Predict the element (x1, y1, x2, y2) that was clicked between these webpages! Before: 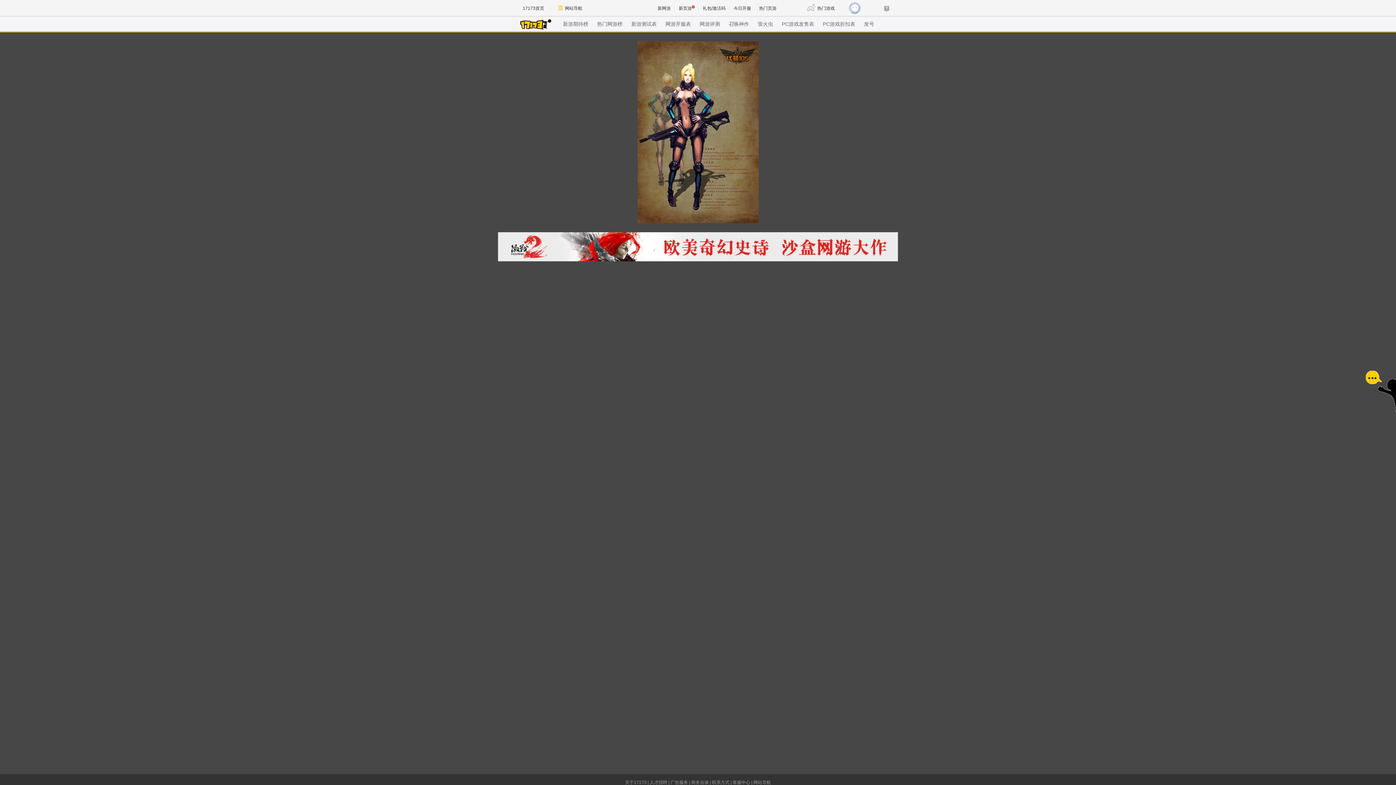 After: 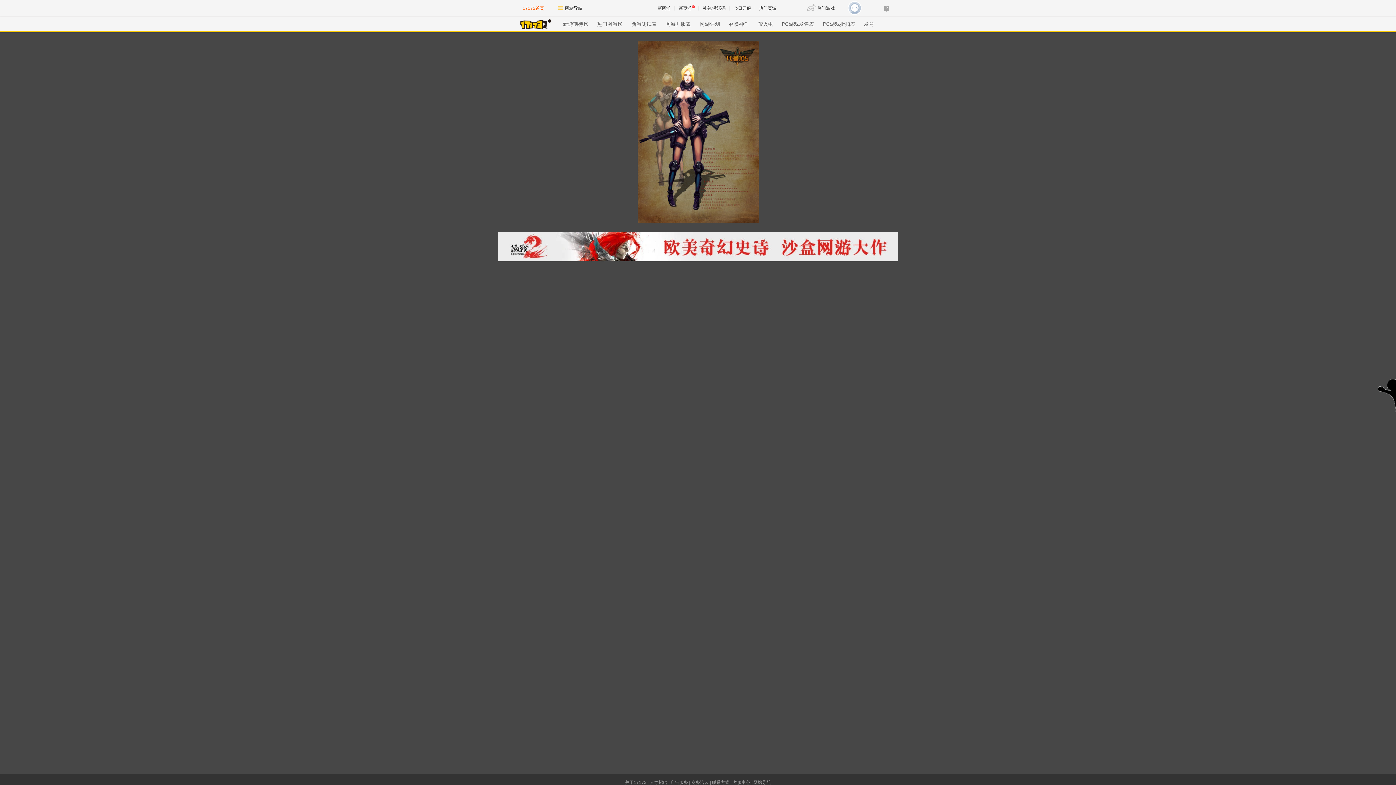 Action: label: 17173首页 bbox: (516, 0, 550, 16)